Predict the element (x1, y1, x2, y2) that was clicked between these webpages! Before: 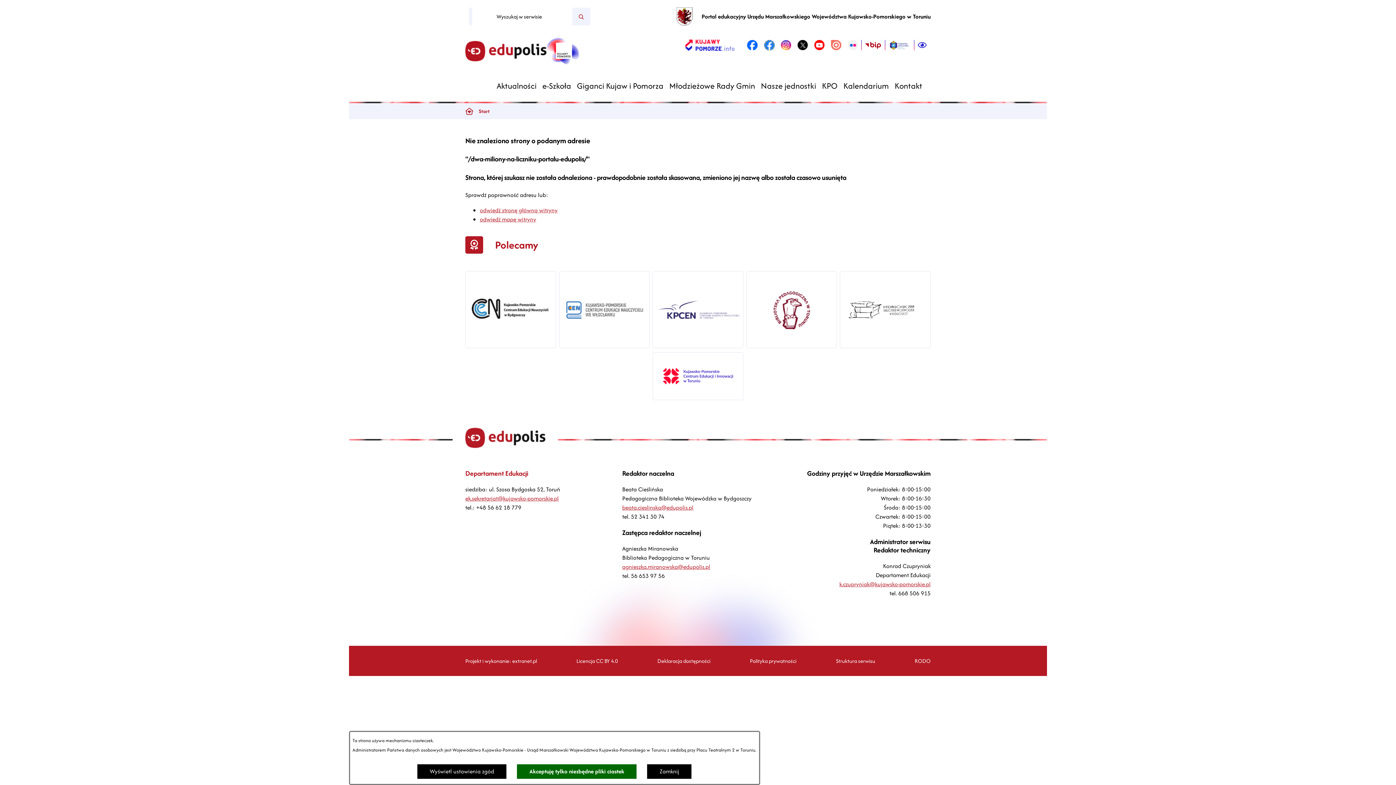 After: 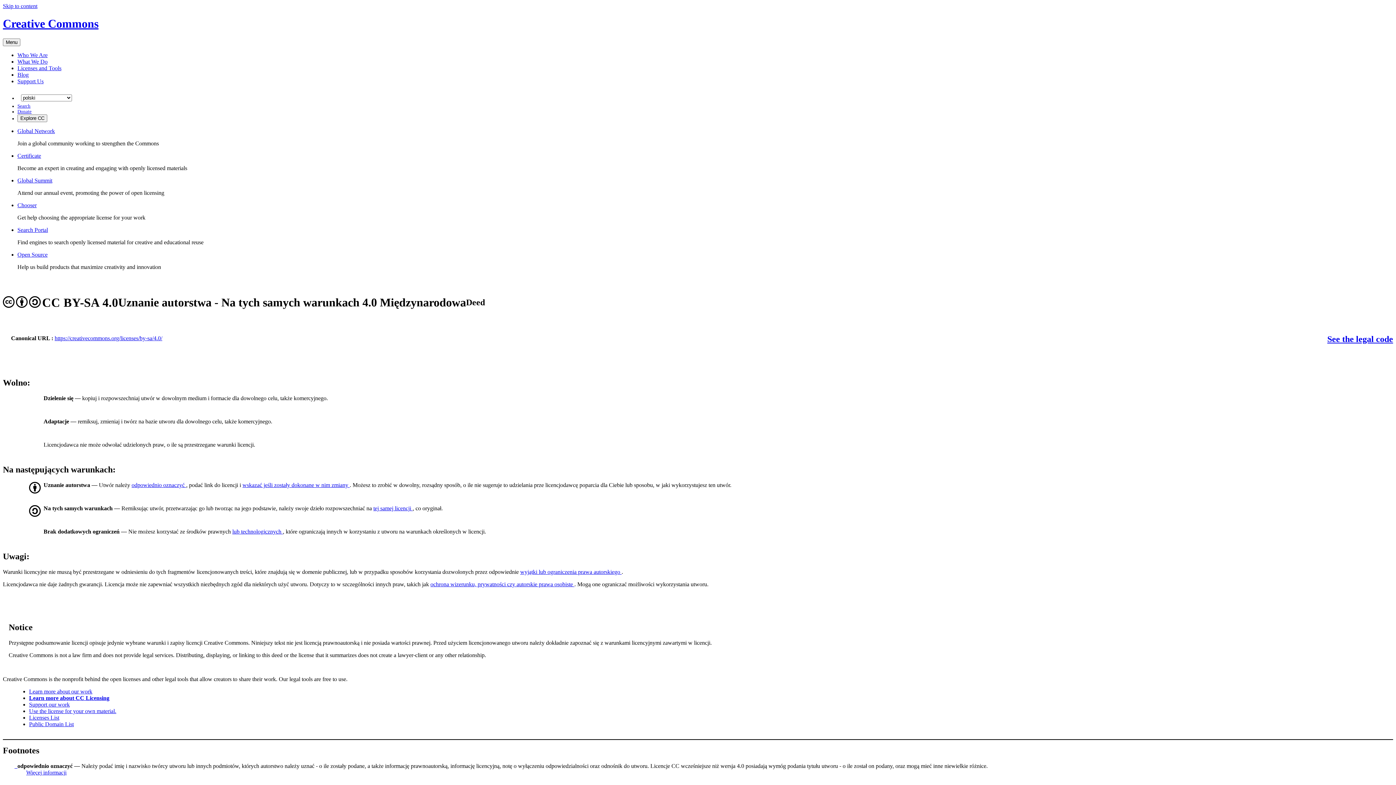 Action: bbox: (576, 657, 618, 665) label: Licencja CC BY 4.0